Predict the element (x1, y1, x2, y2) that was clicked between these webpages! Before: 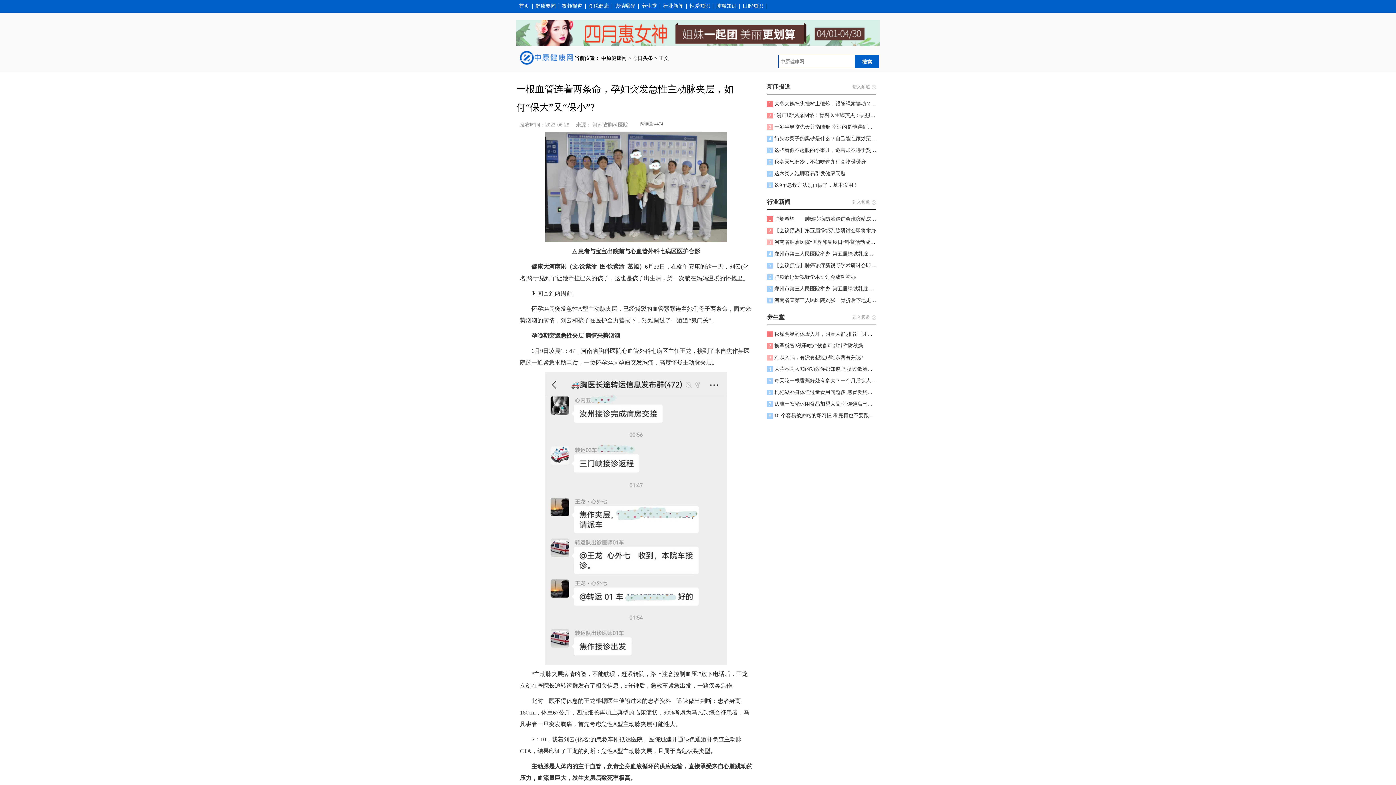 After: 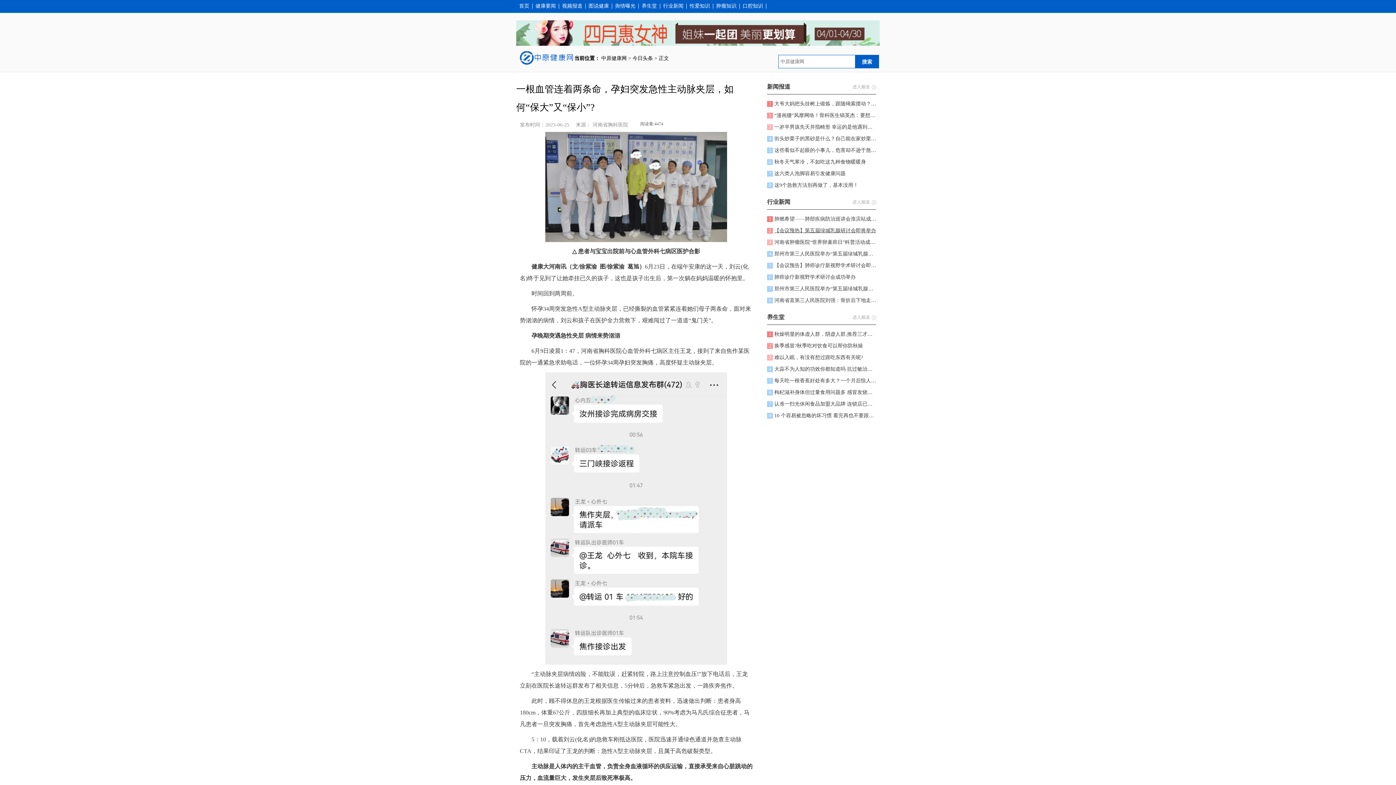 Action: label: 【会议预热】第五届绿城乳腺研讨会即将举办 bbox: (774, 228, 876, 233)